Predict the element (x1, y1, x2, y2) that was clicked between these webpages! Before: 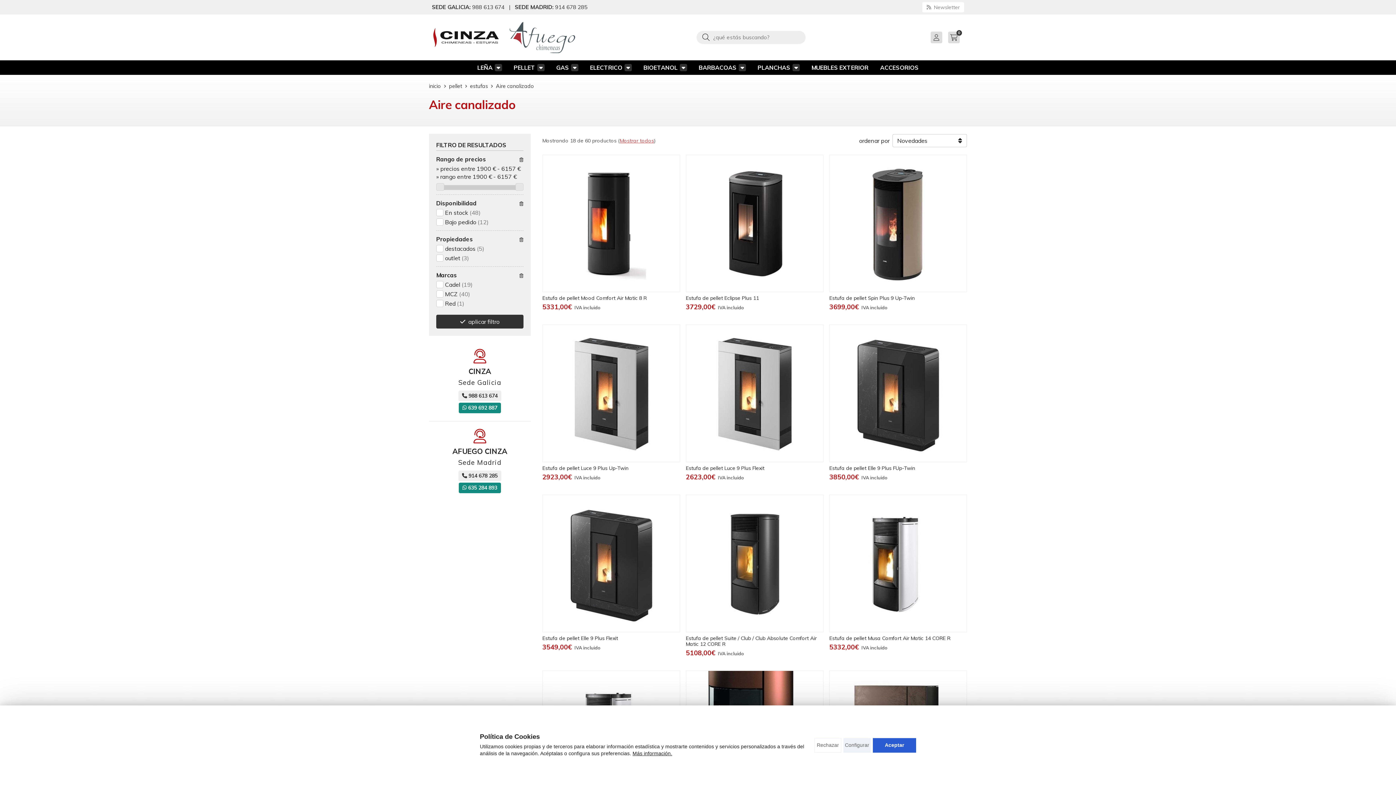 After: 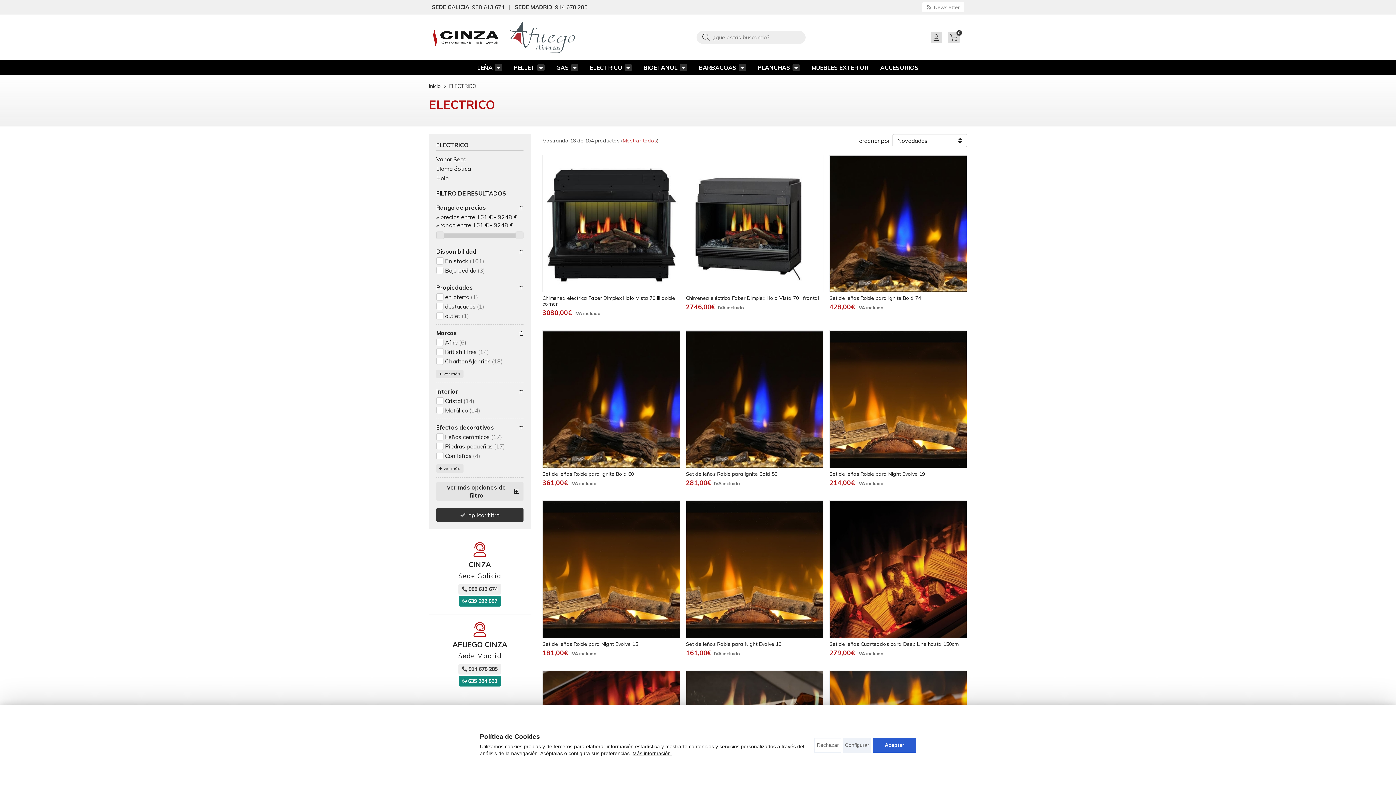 Action: label: ELECTRICO bbox: (590, 63, 622, 71)